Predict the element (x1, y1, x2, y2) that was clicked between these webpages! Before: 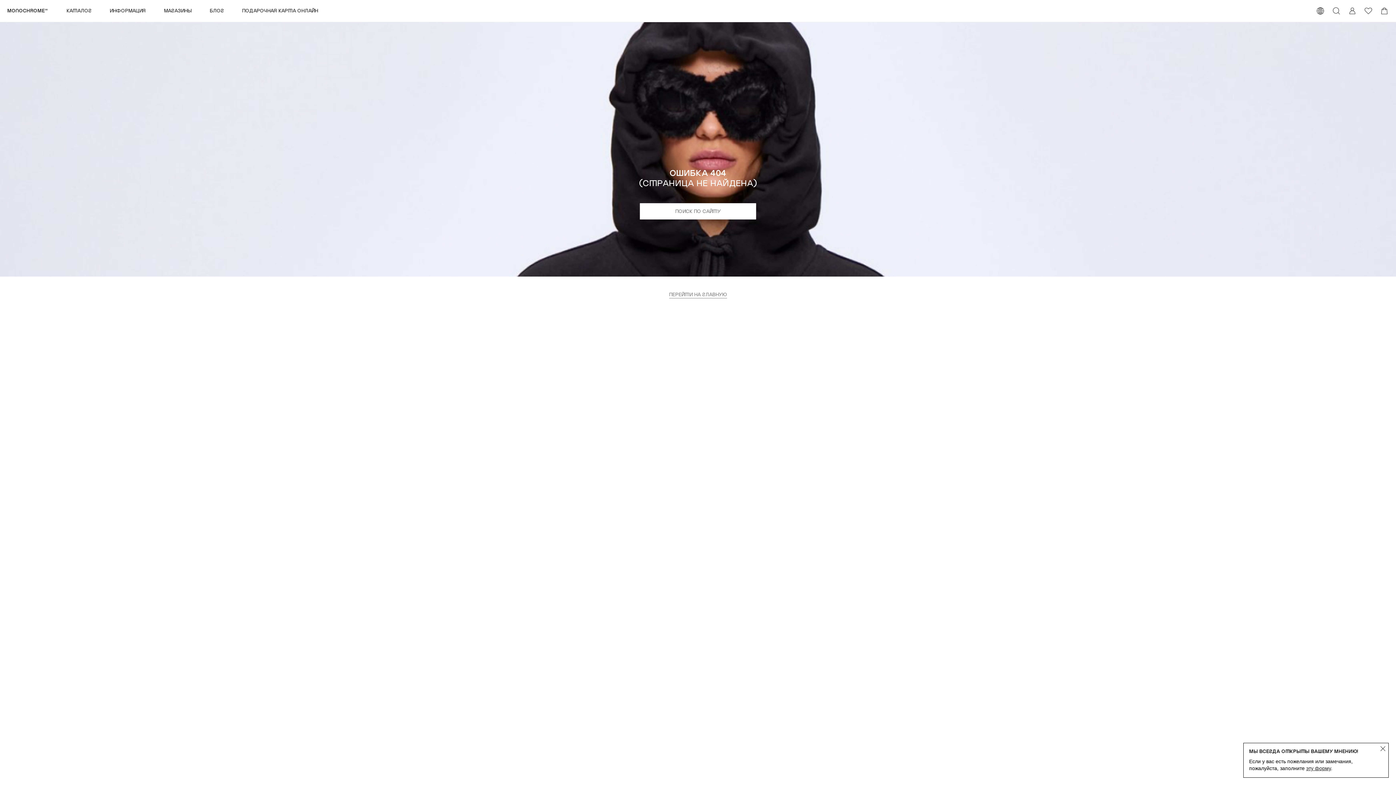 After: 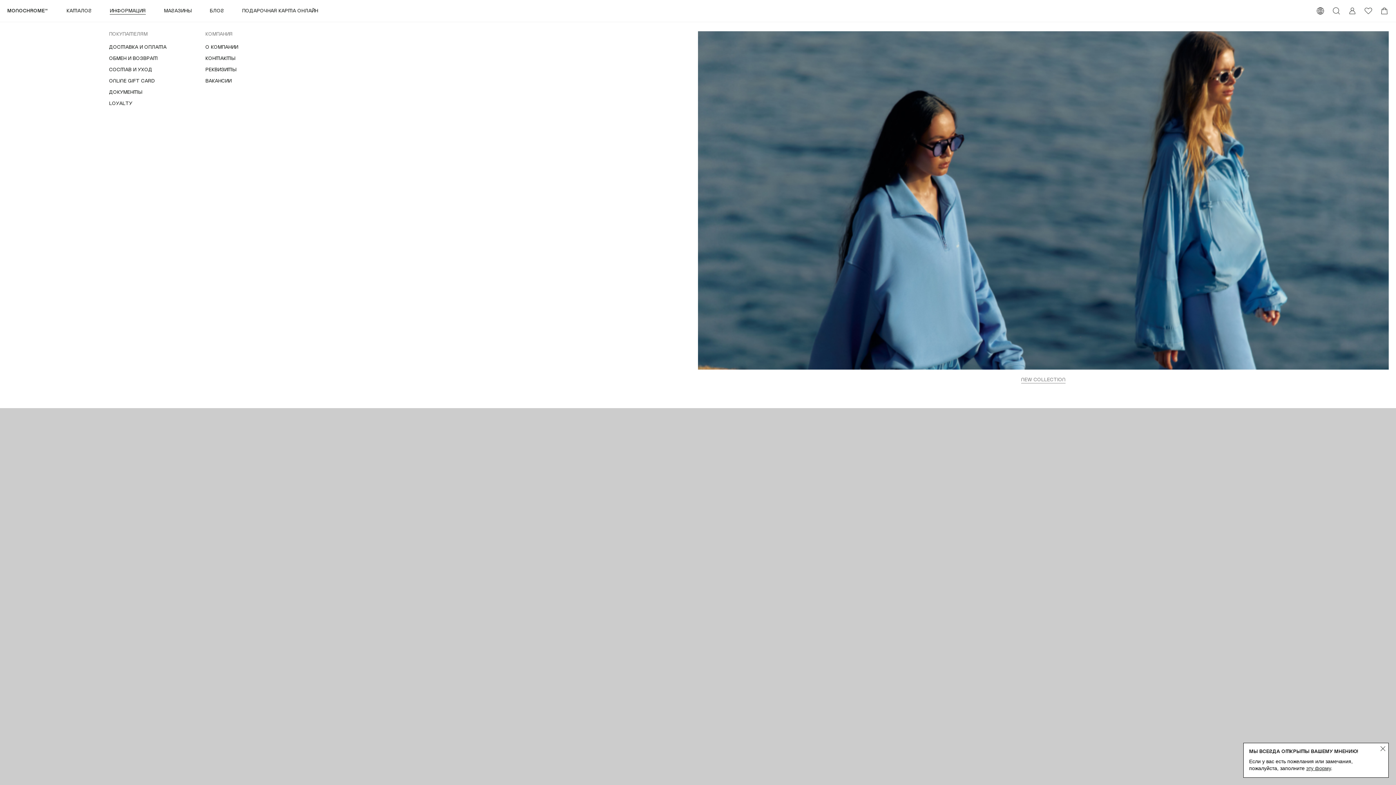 Action: bbox: (109, 8, 145, 13) label: Информация